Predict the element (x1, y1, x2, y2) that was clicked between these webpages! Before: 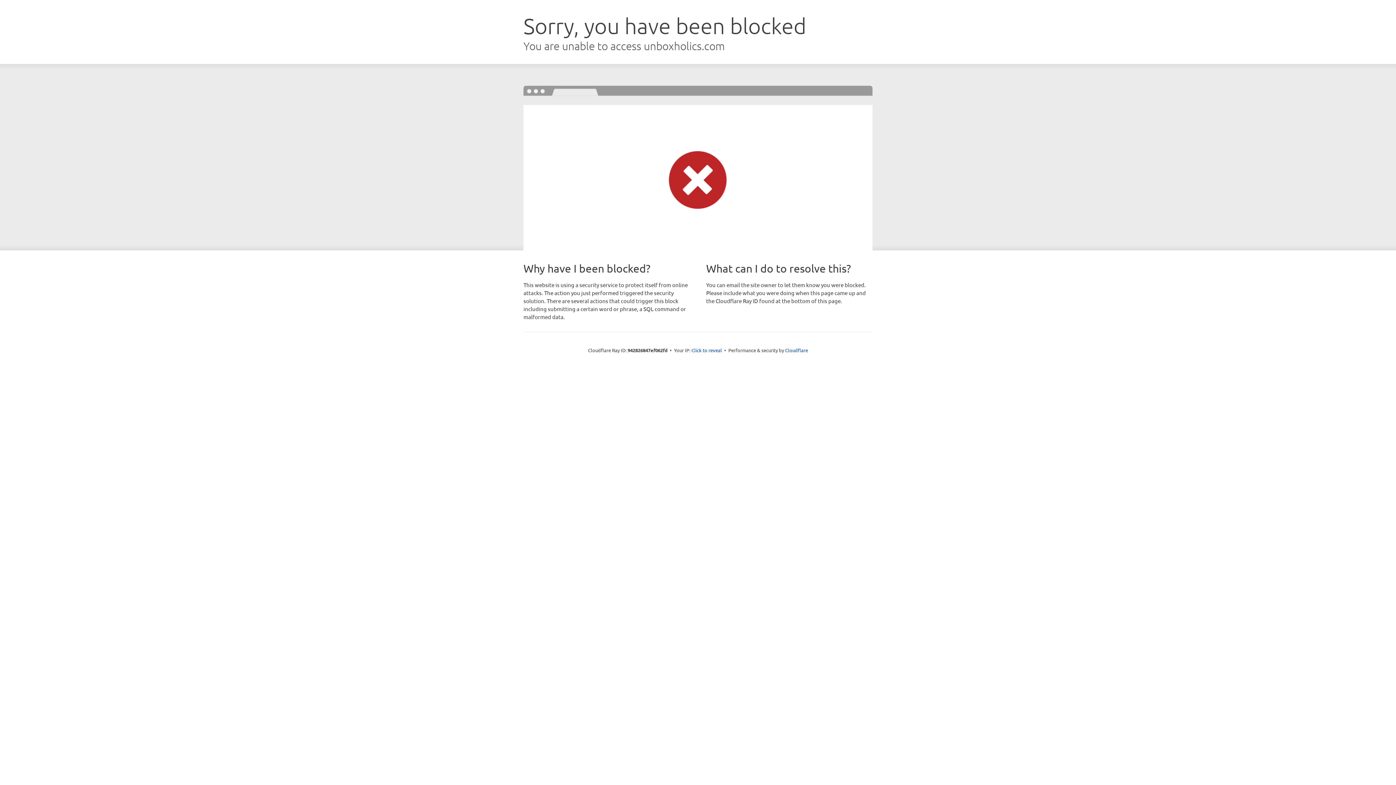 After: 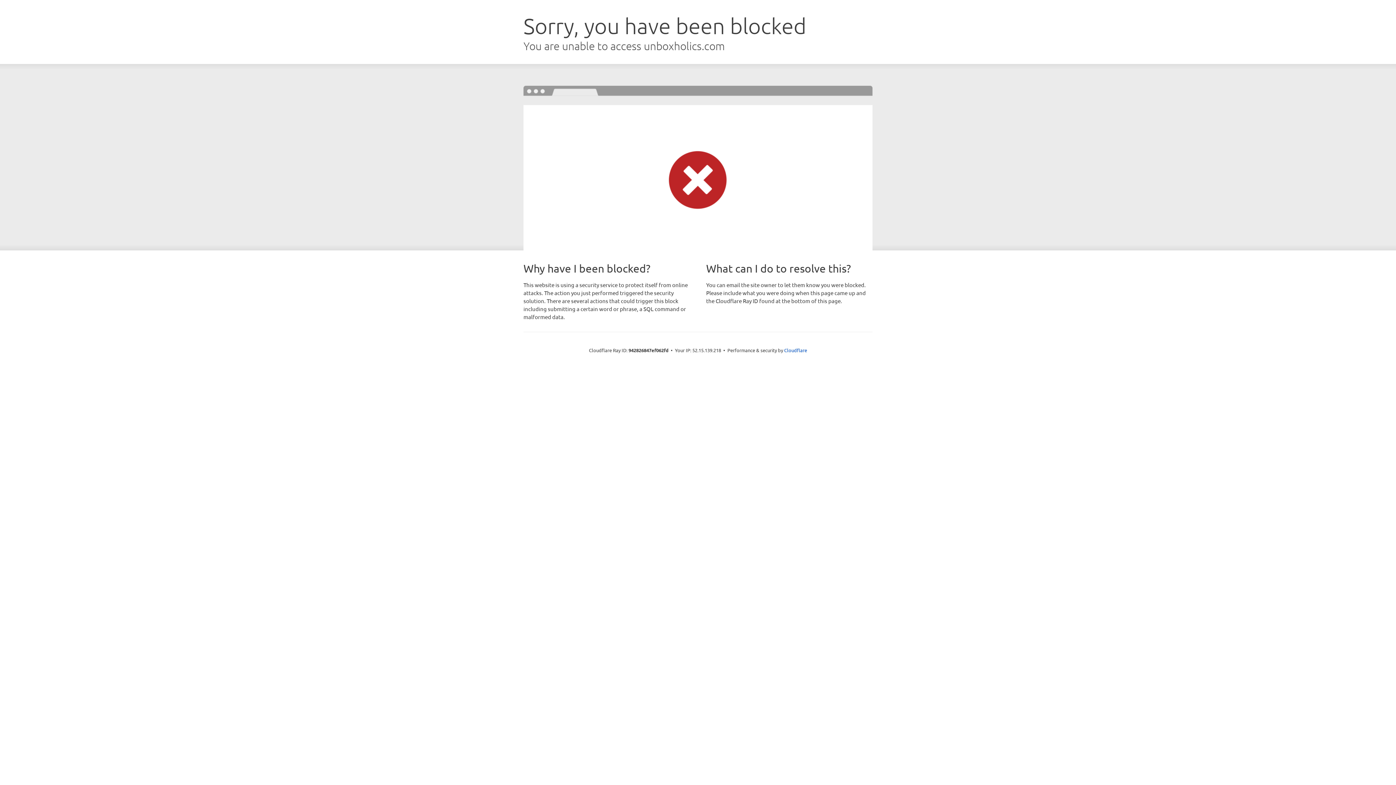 Action: bbox: (691, 346, 722, 353) label: Click to reveal